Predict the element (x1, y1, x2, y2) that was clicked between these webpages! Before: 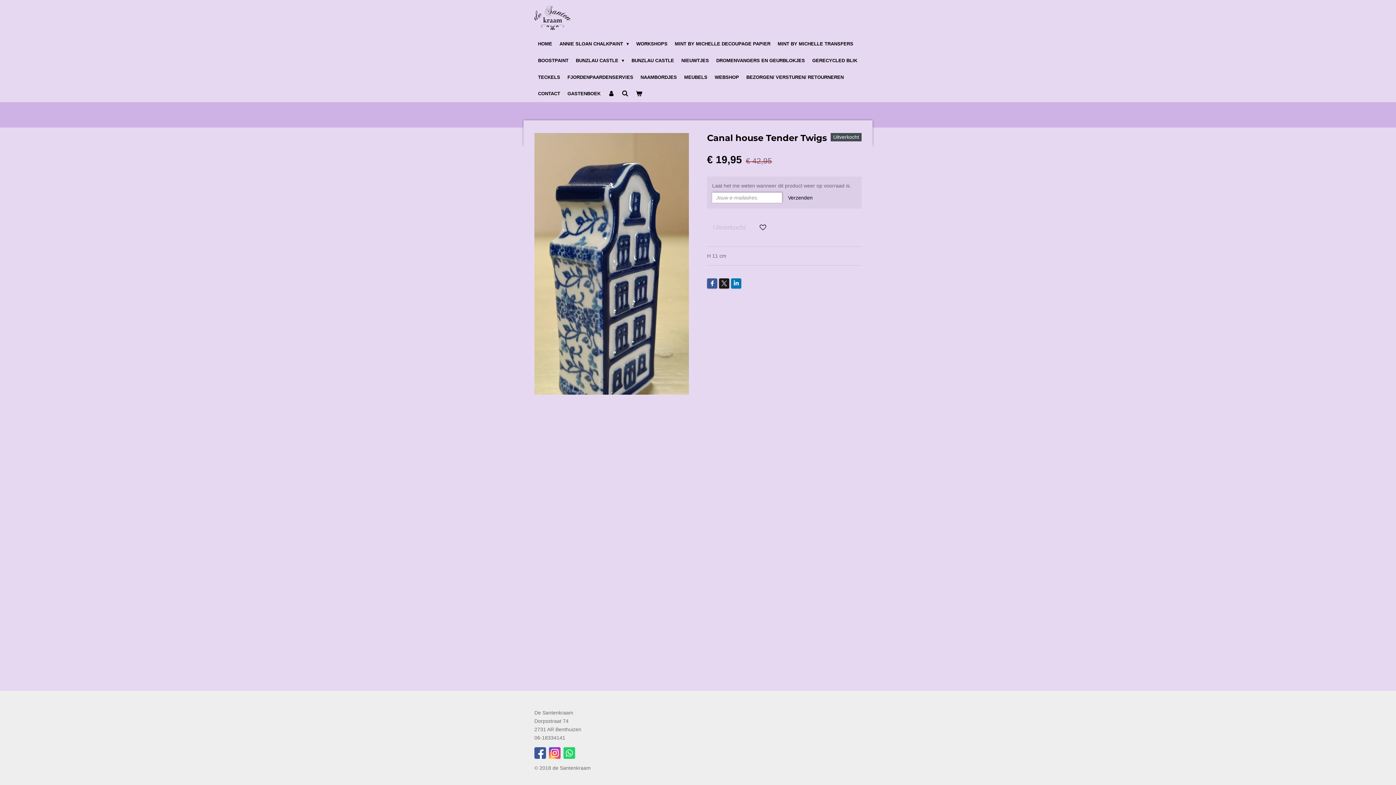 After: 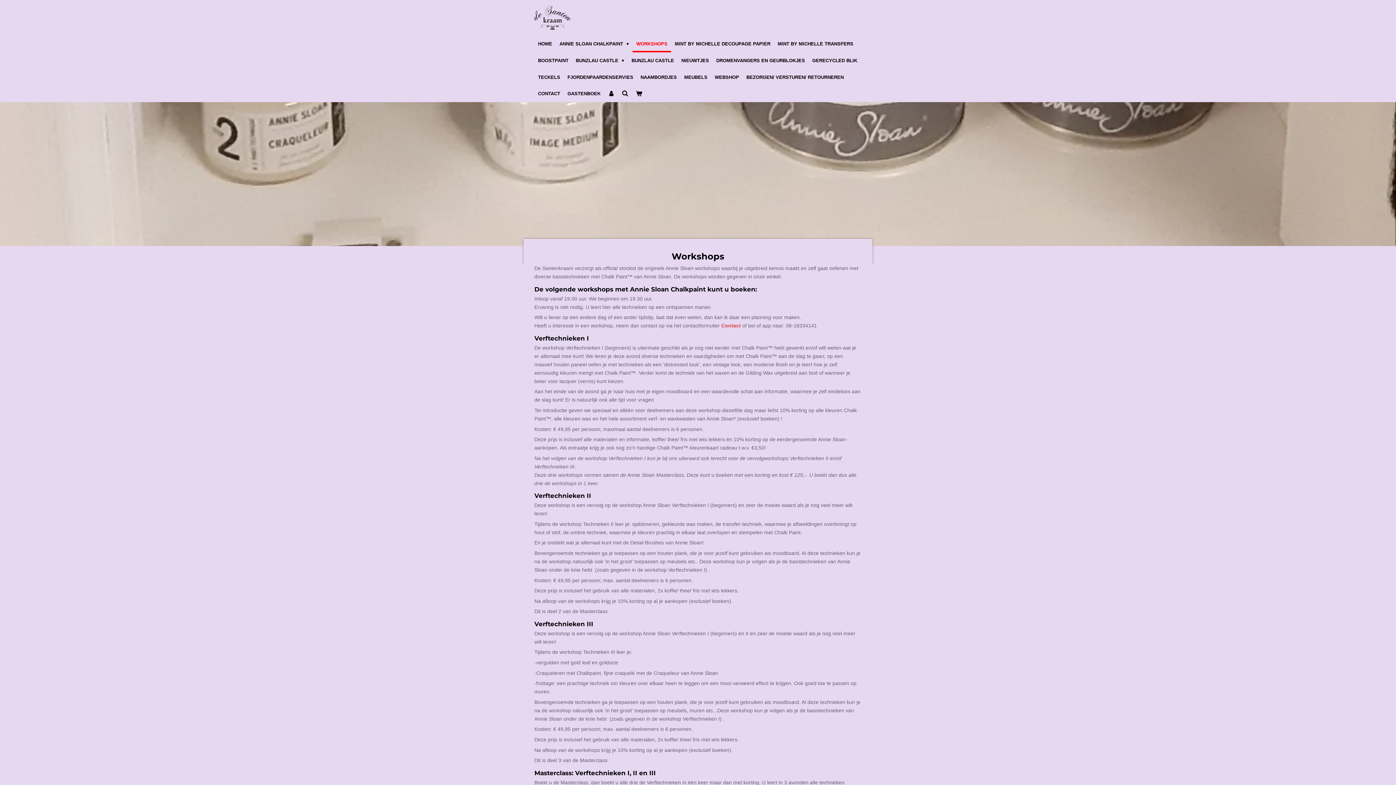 Action: bbox: (632, 35, 671, 52) label: WORKSHOPS